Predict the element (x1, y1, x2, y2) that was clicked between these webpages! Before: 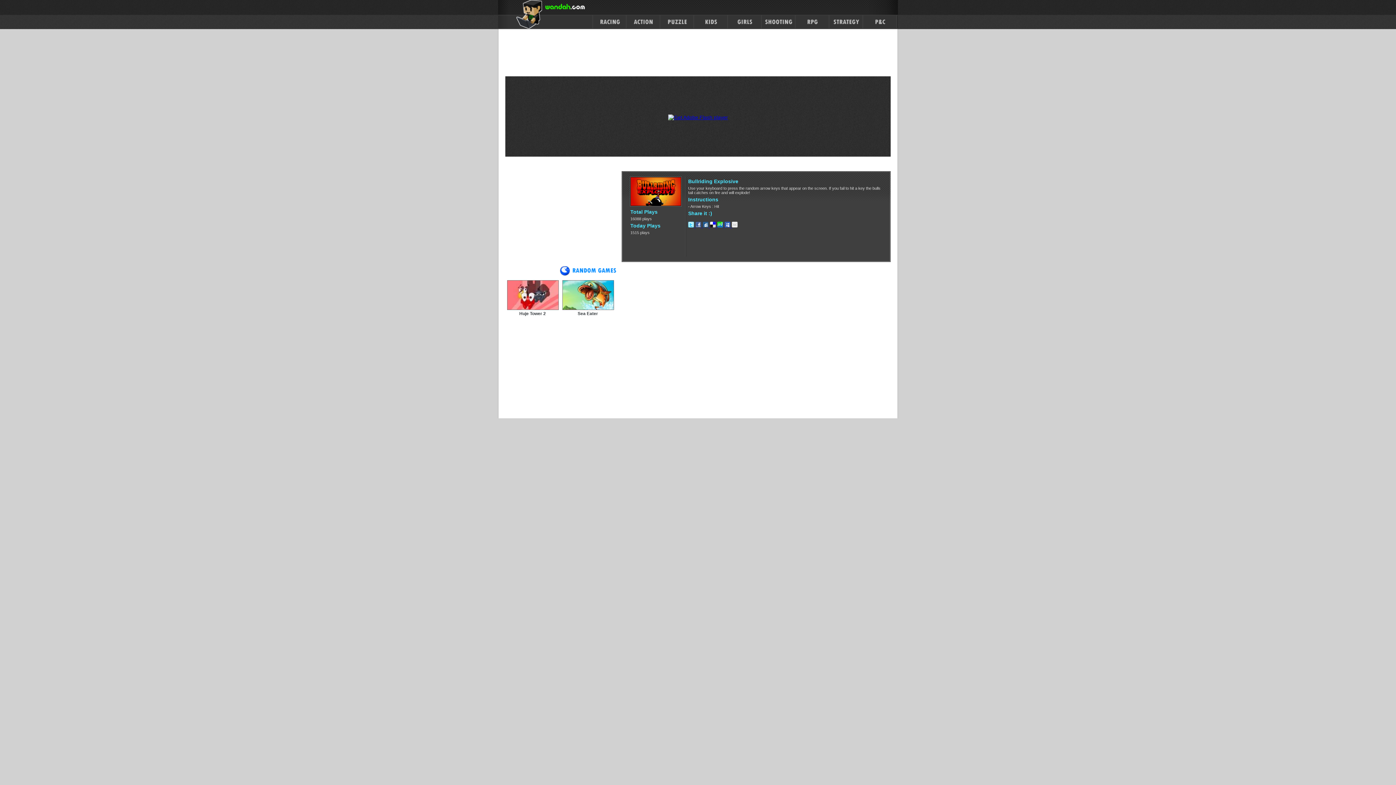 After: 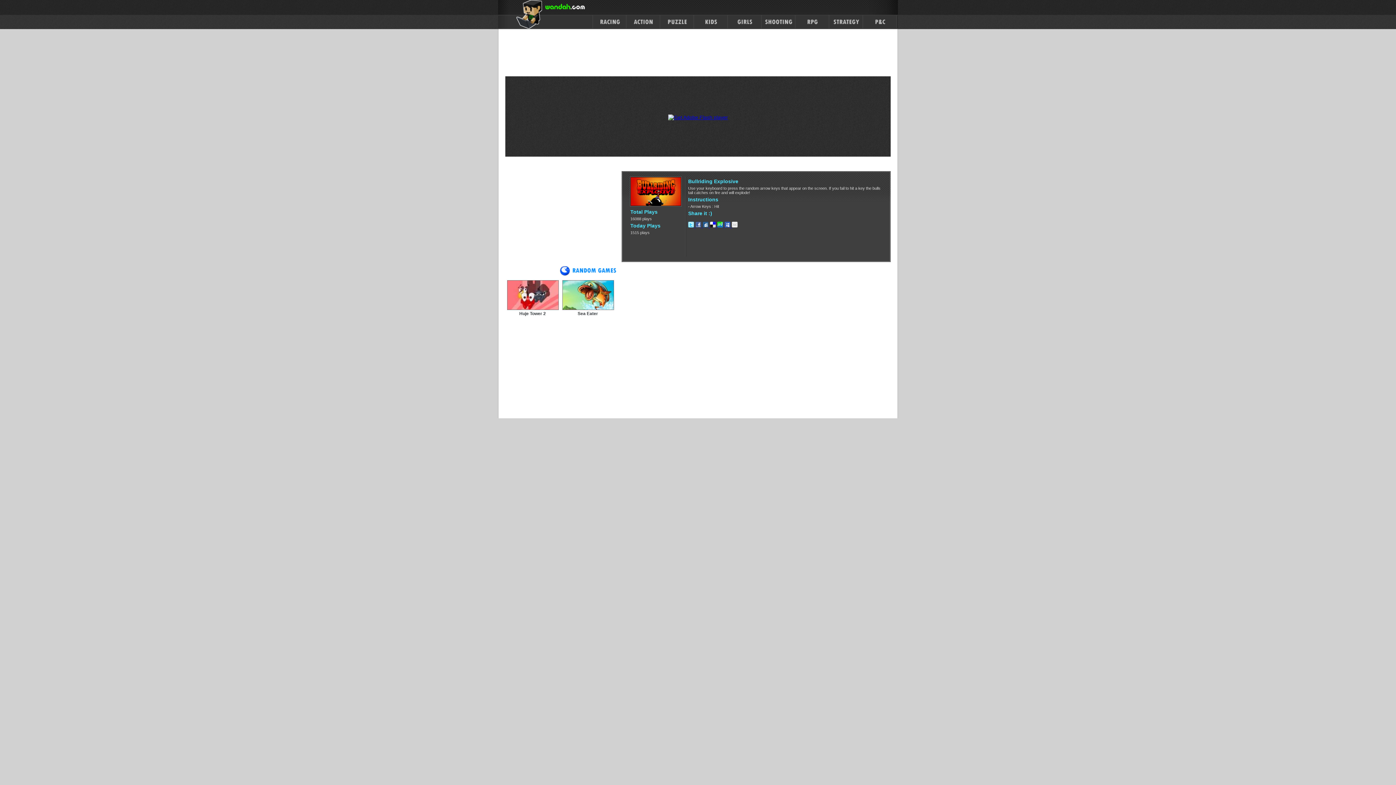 Action: bbox: (732, 222, 737, 228)